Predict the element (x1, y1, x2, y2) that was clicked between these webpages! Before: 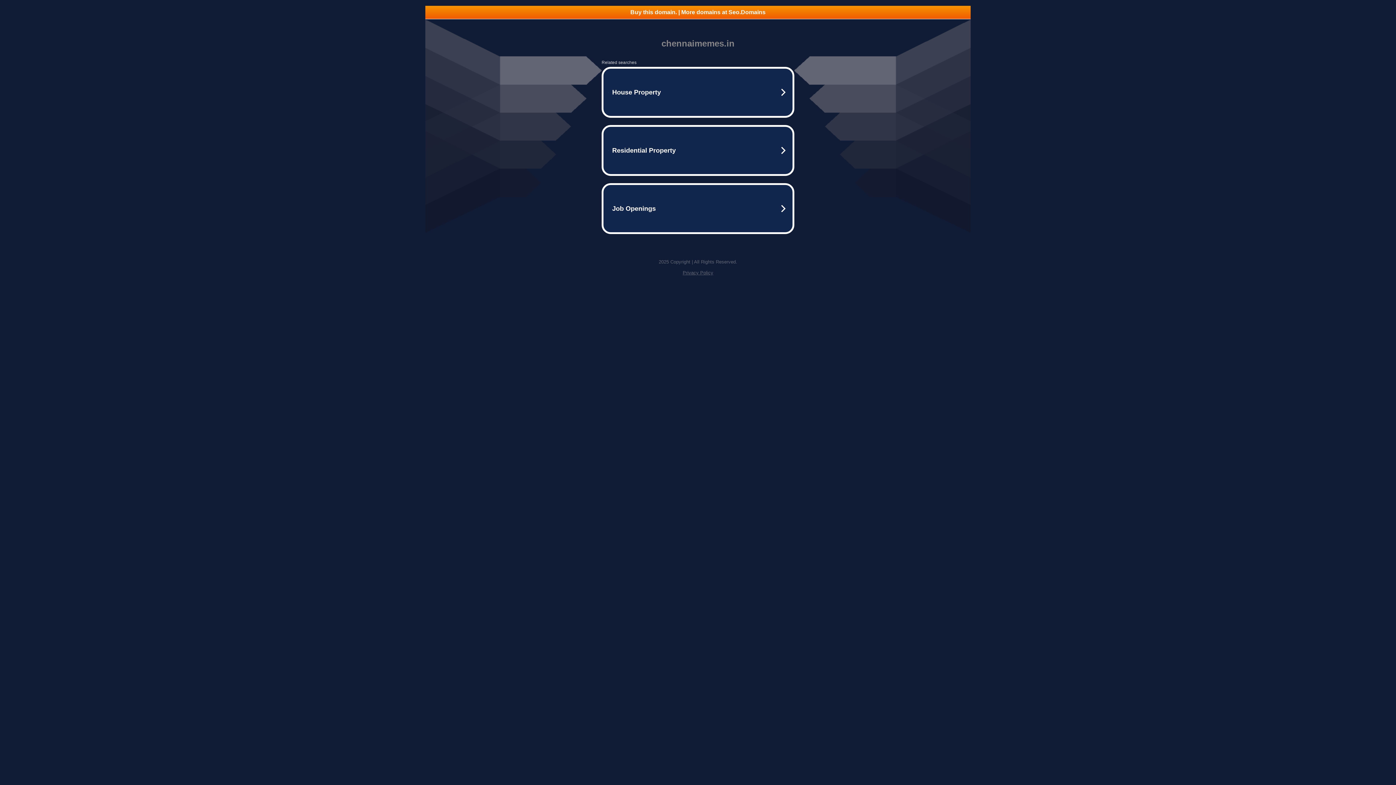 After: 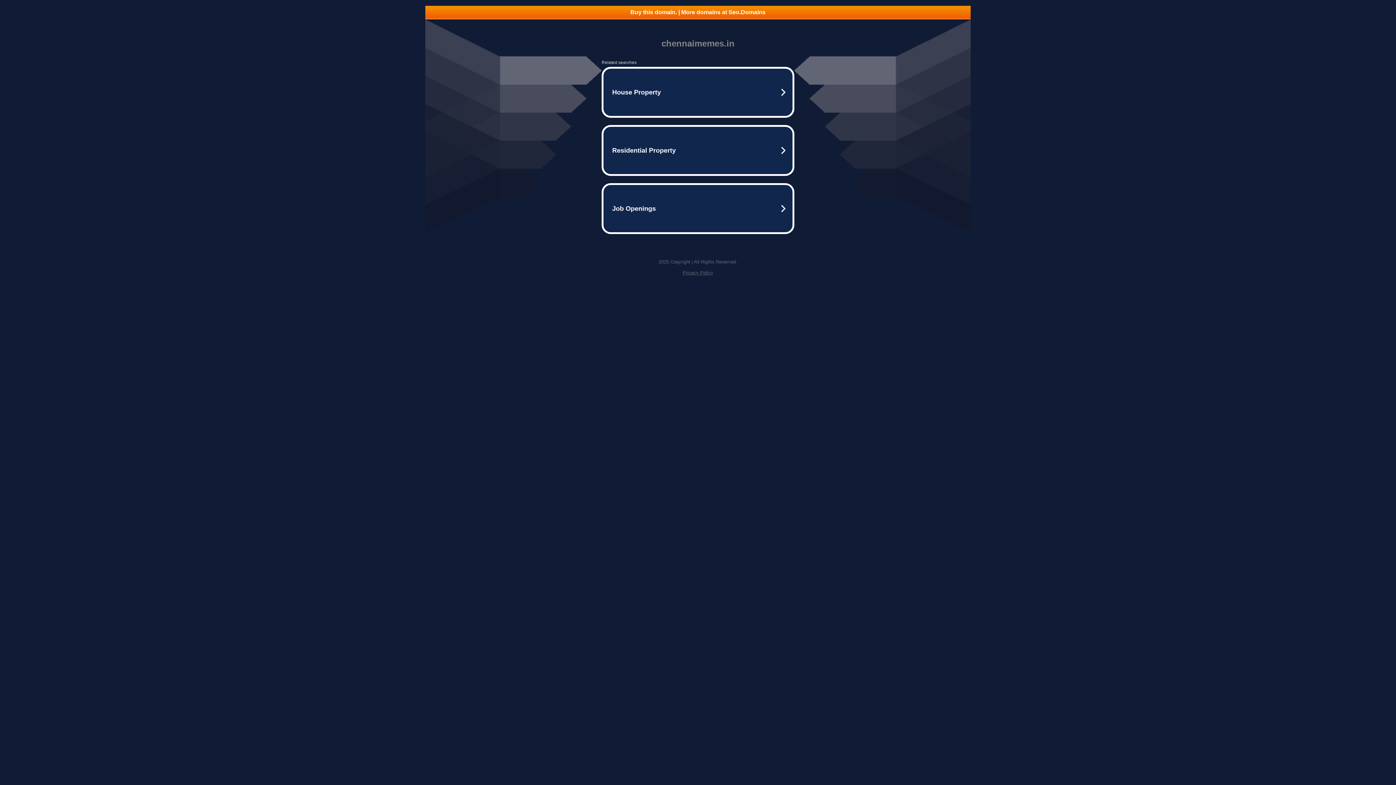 Action: bbox: (682, 270, 713, 275) label: Privacy Policy